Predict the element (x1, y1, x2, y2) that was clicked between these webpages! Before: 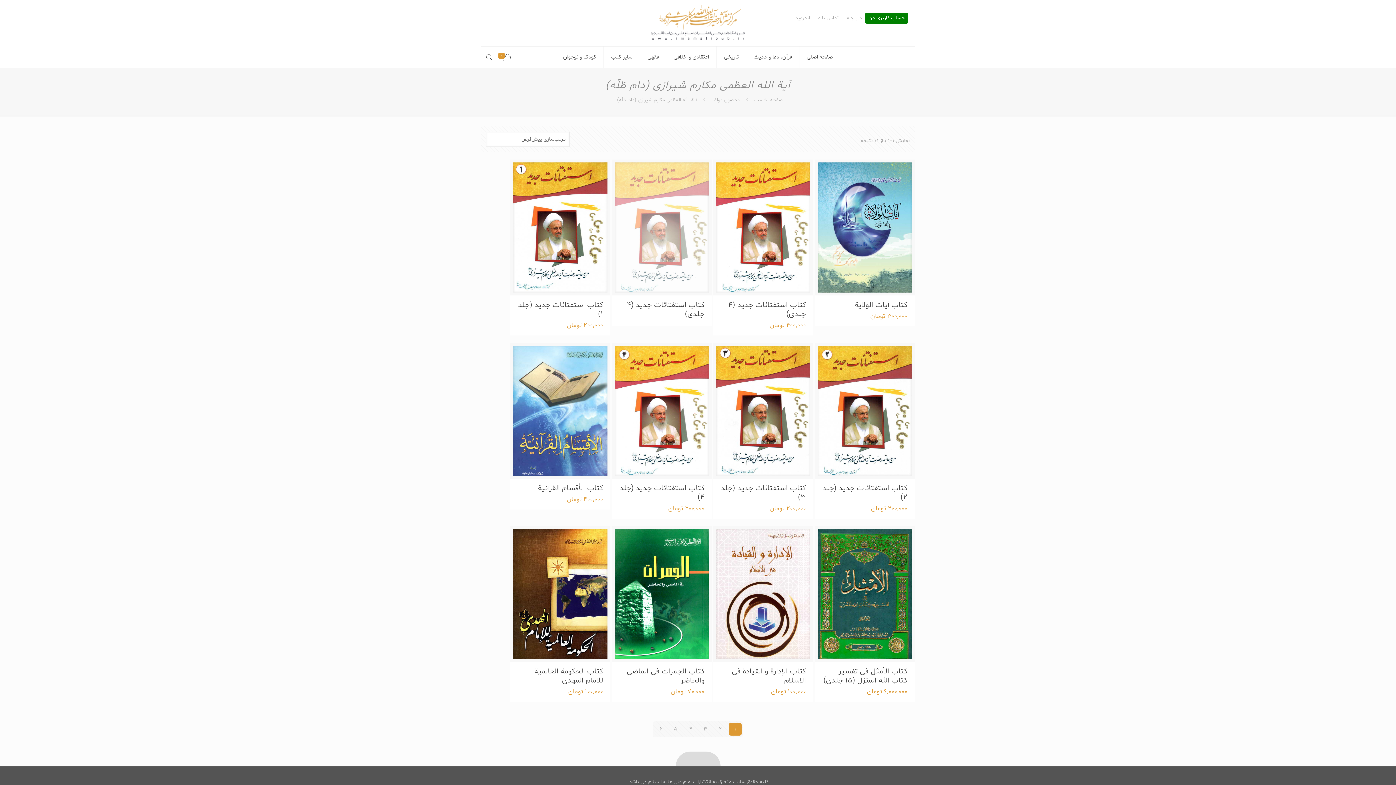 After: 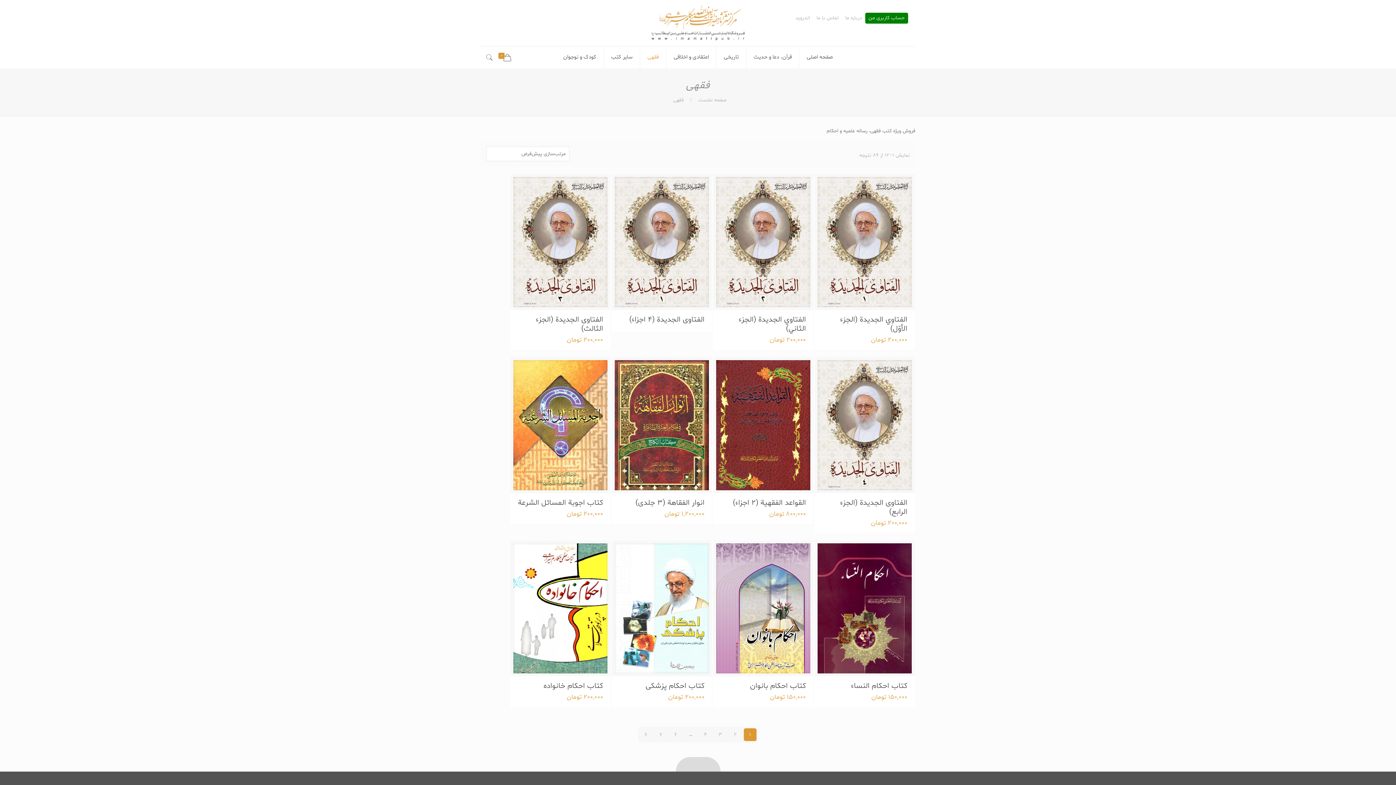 Action: bbox: (640, 46, 666, 68) label: فقهی